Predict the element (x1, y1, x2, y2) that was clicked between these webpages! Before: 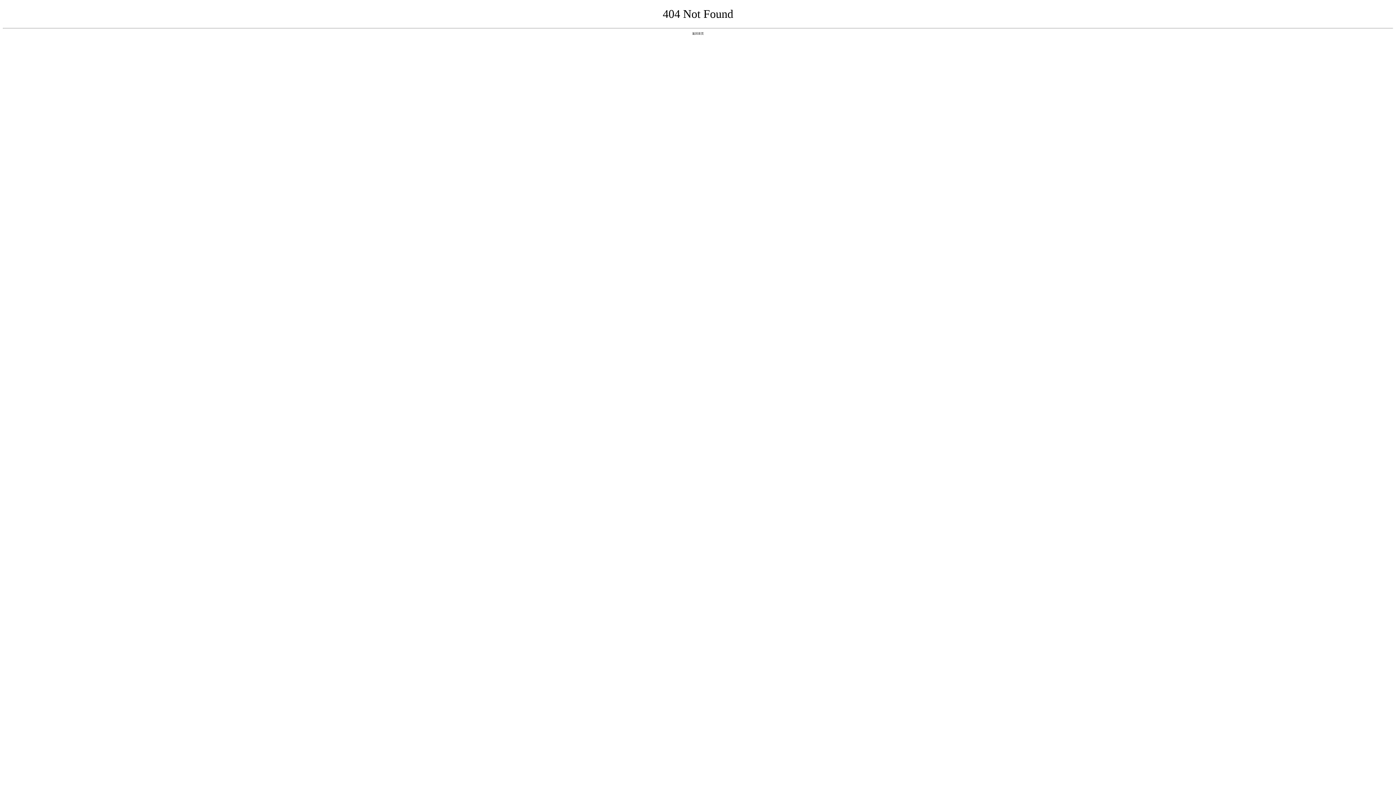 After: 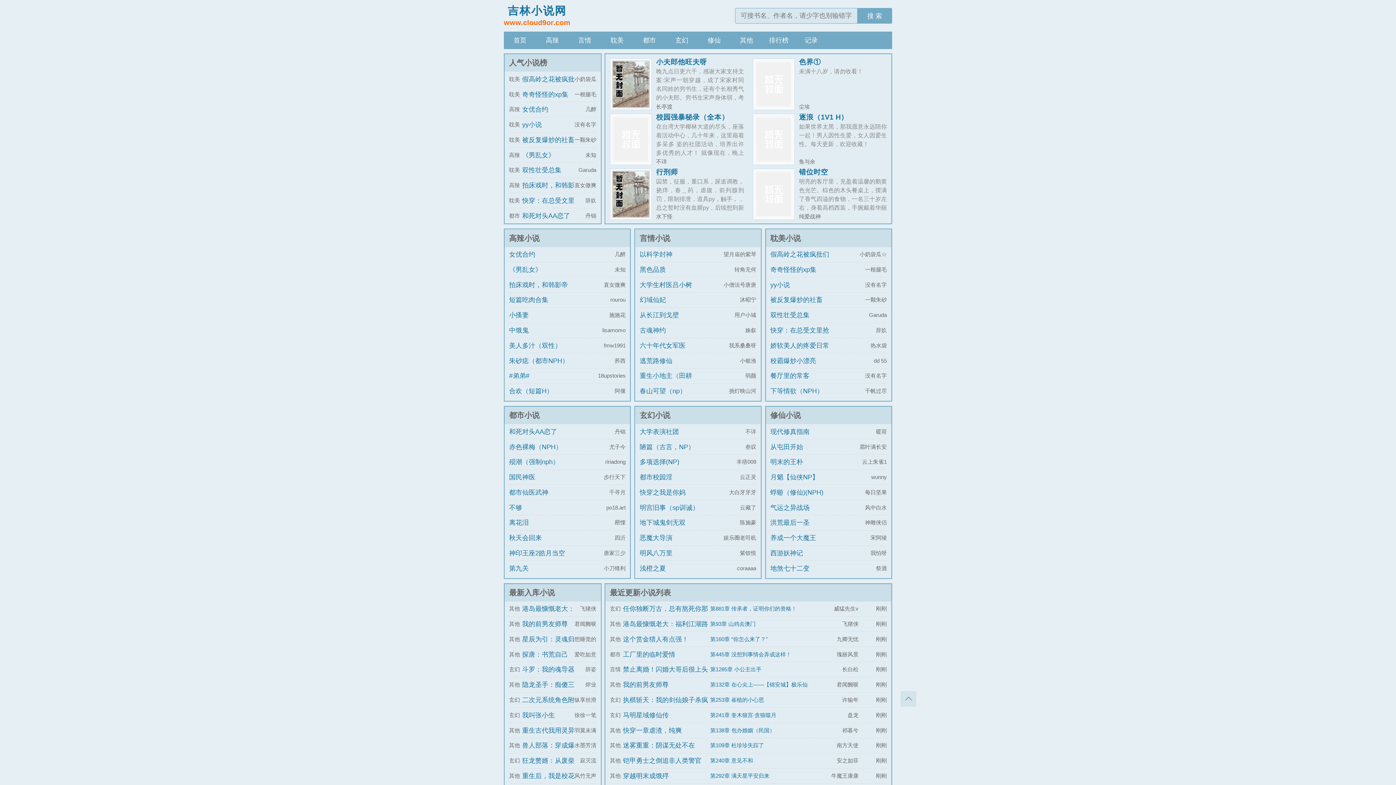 Action: label: 返回首页 bbox: (692, 31, 704, 35)